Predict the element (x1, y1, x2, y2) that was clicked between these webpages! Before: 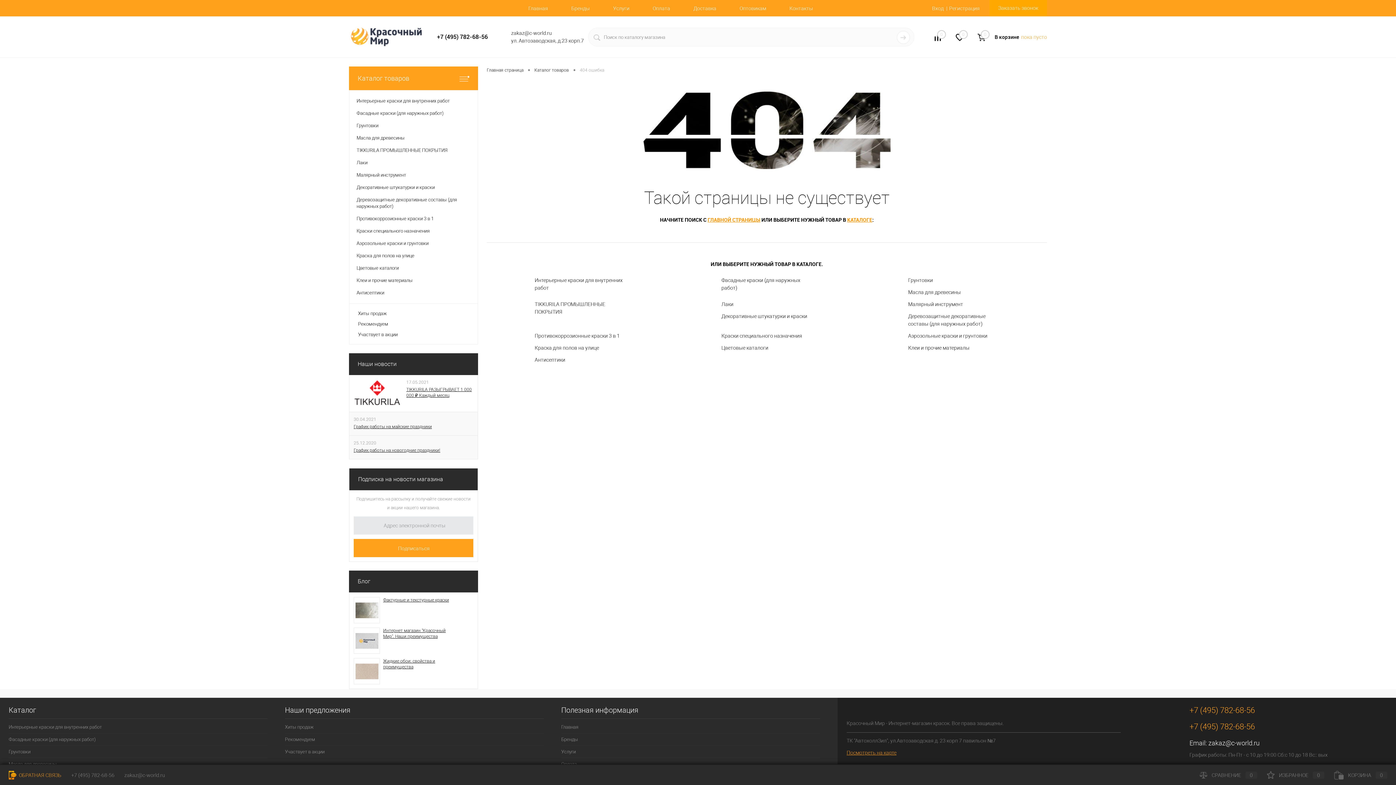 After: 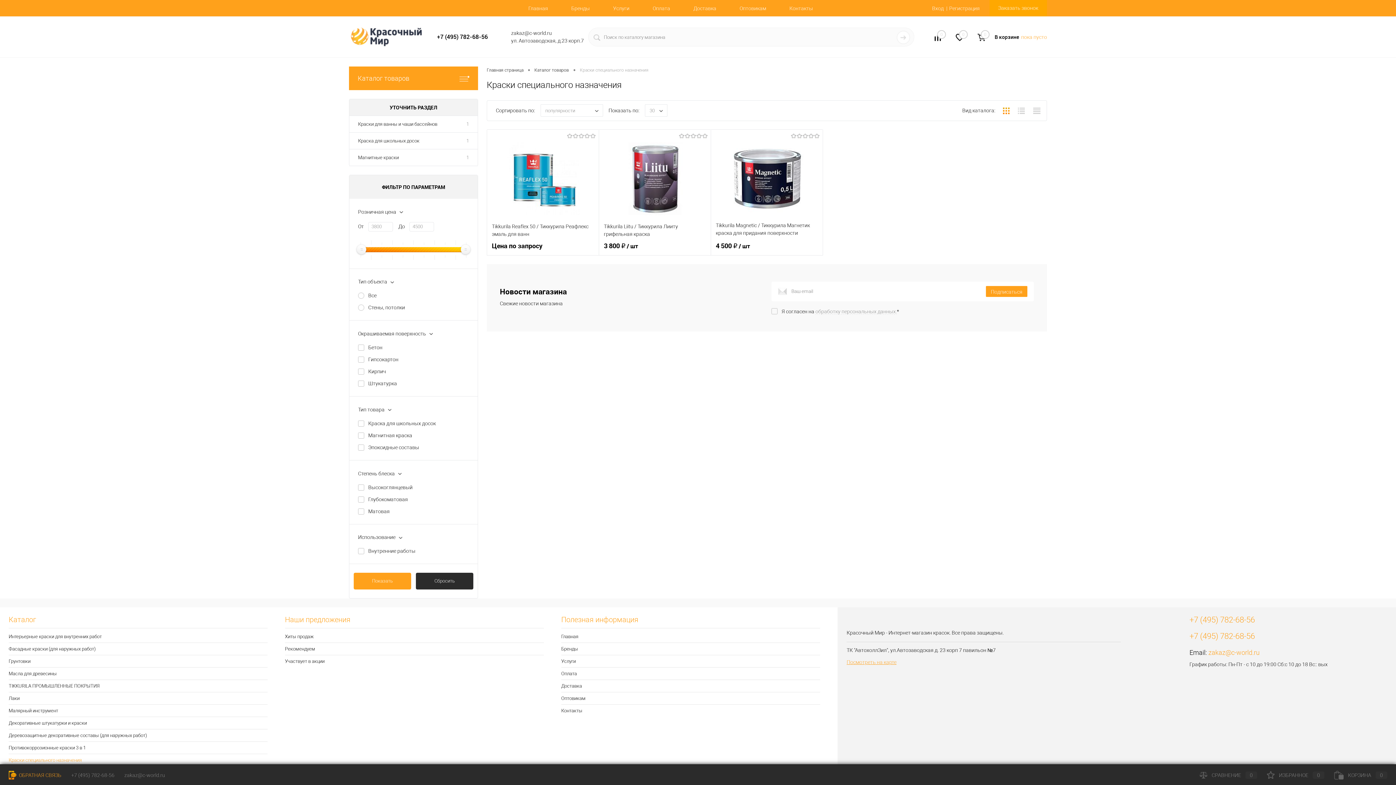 Action: label: Краски специального назначения bbox: (721, 332, 812, 340)